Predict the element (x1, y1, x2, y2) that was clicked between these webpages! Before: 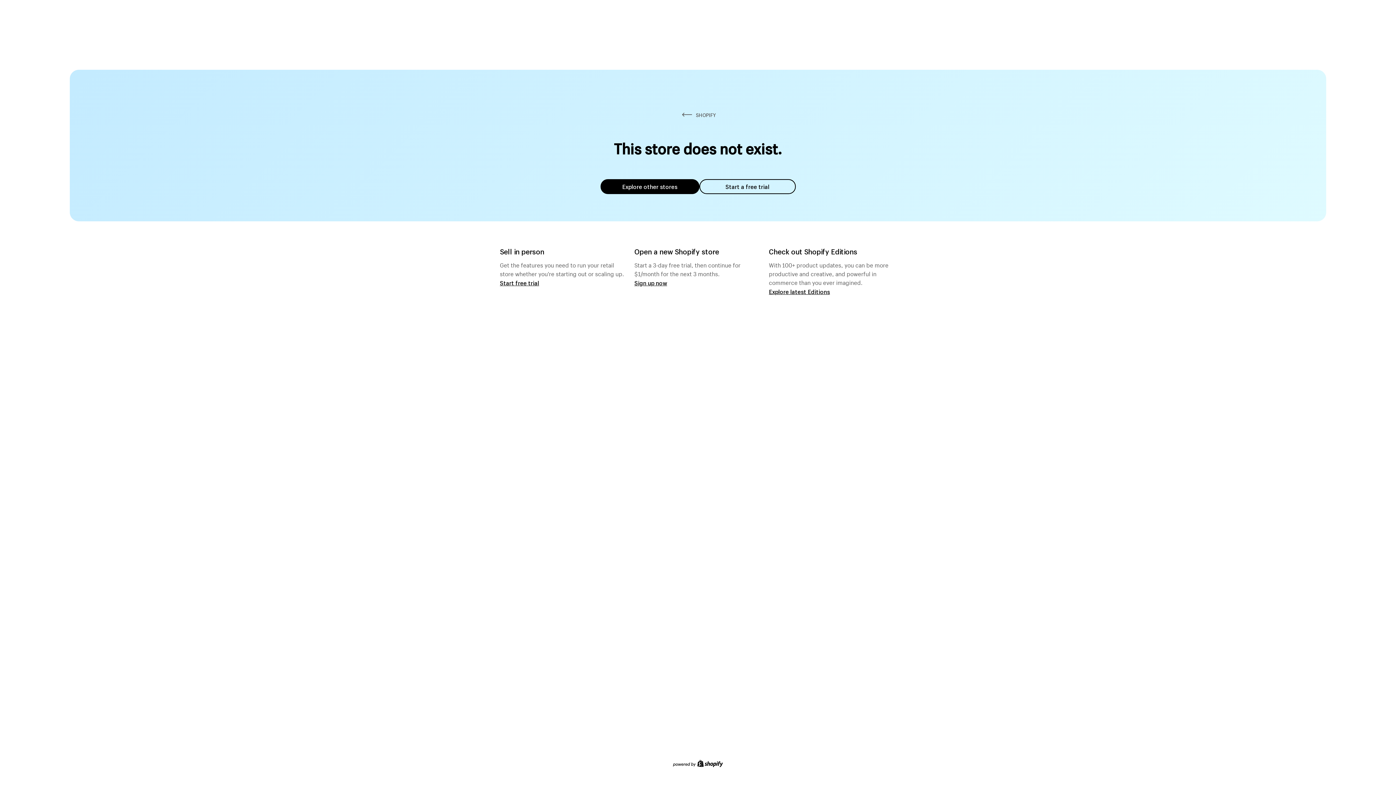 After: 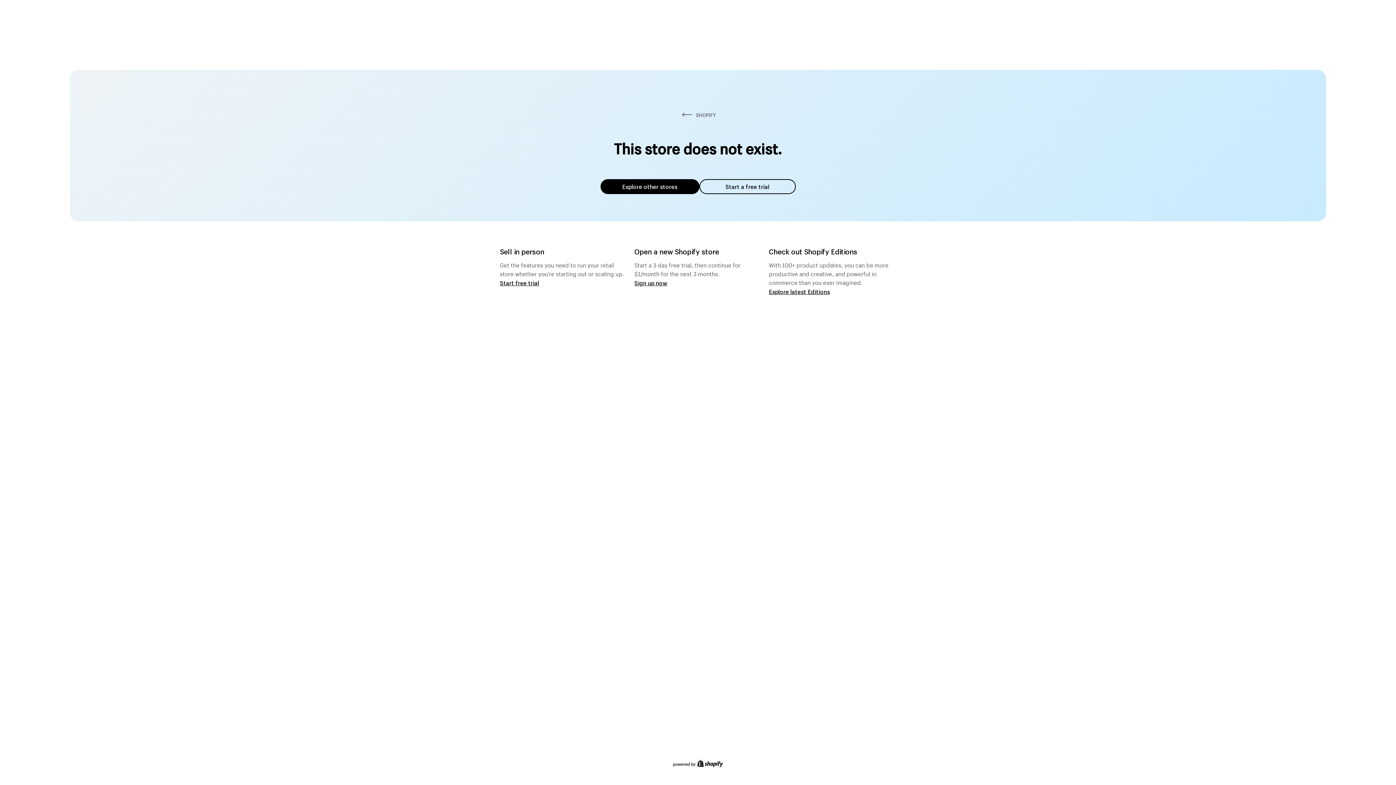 Action: bbox: (600, 179, 699, 194) label: Explore other stores